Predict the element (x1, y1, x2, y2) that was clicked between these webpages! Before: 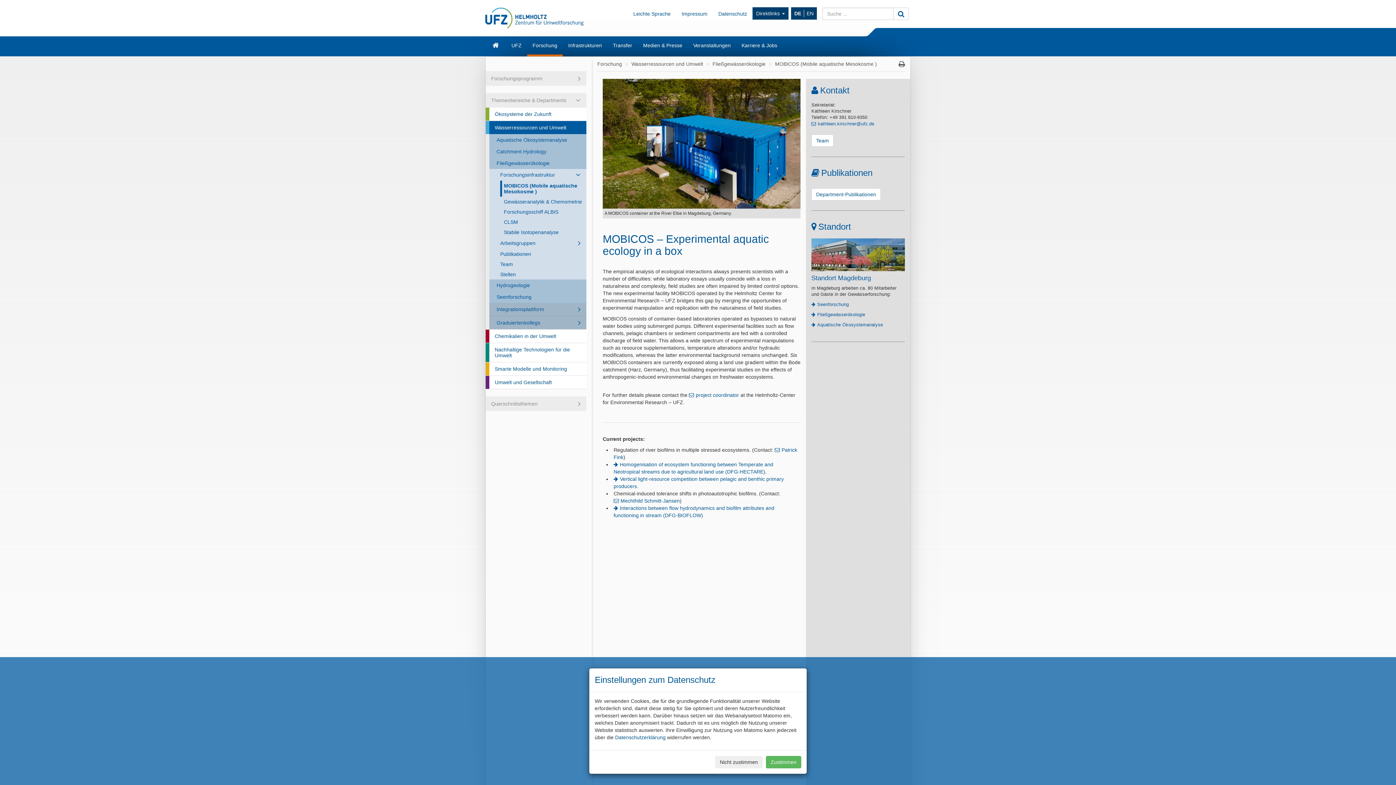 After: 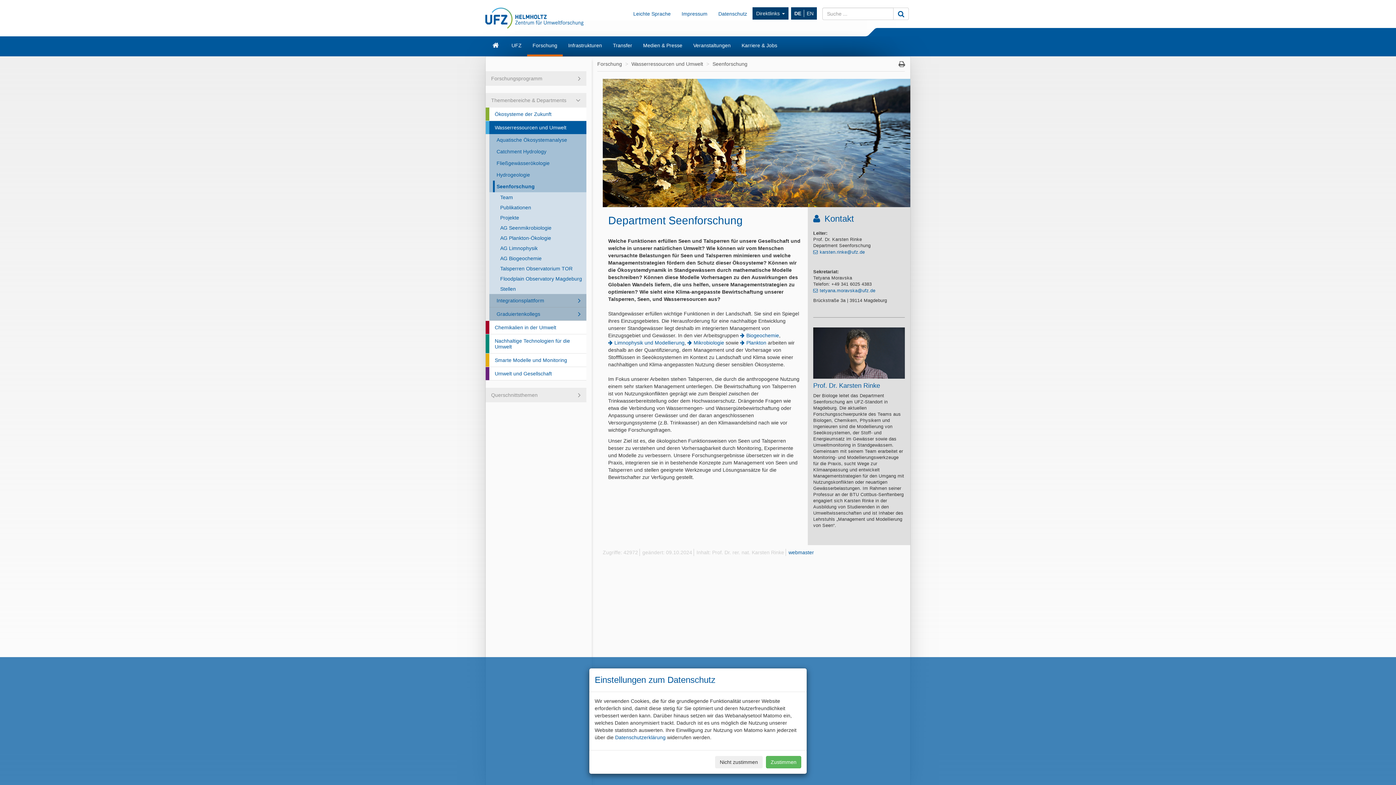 Action: bbox: (493, 291, 586, 302) label: Seenforschung